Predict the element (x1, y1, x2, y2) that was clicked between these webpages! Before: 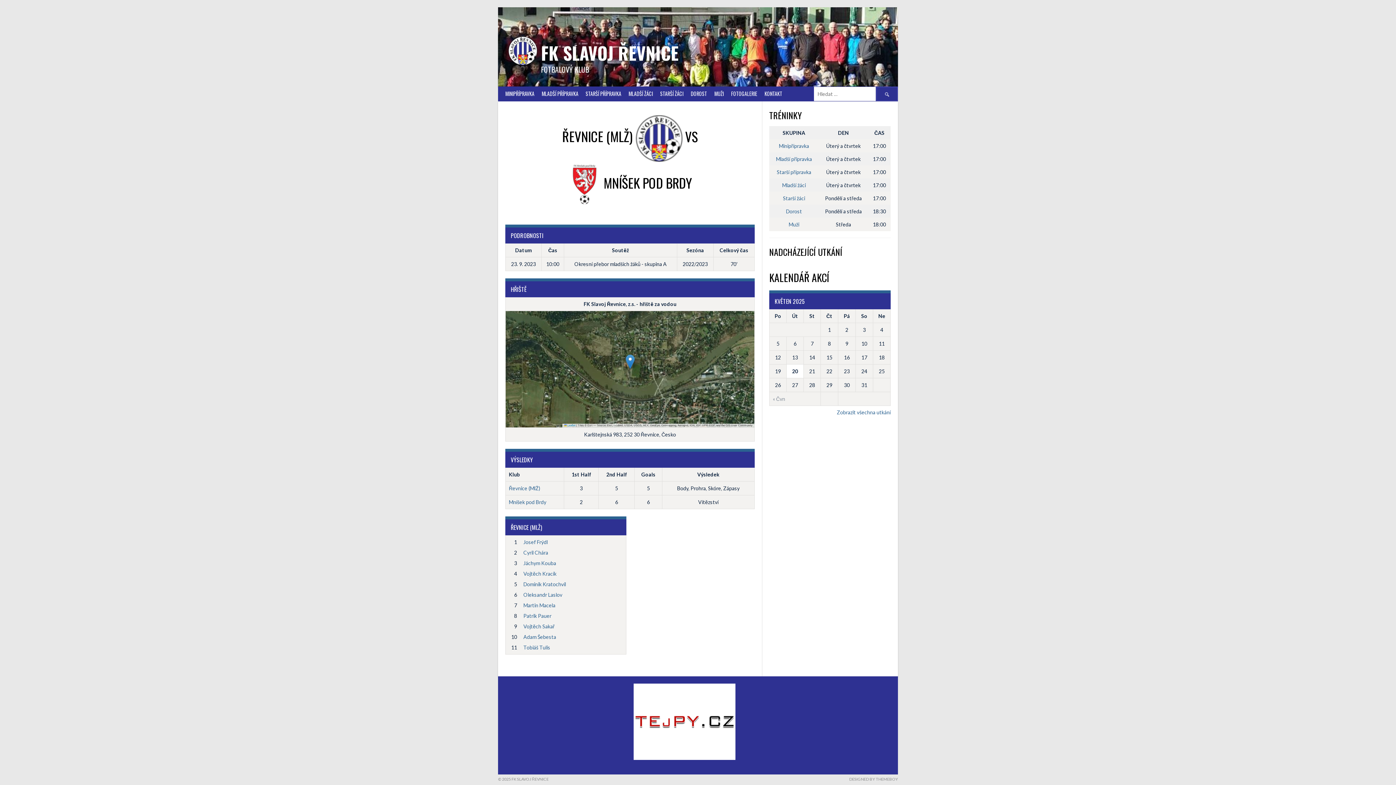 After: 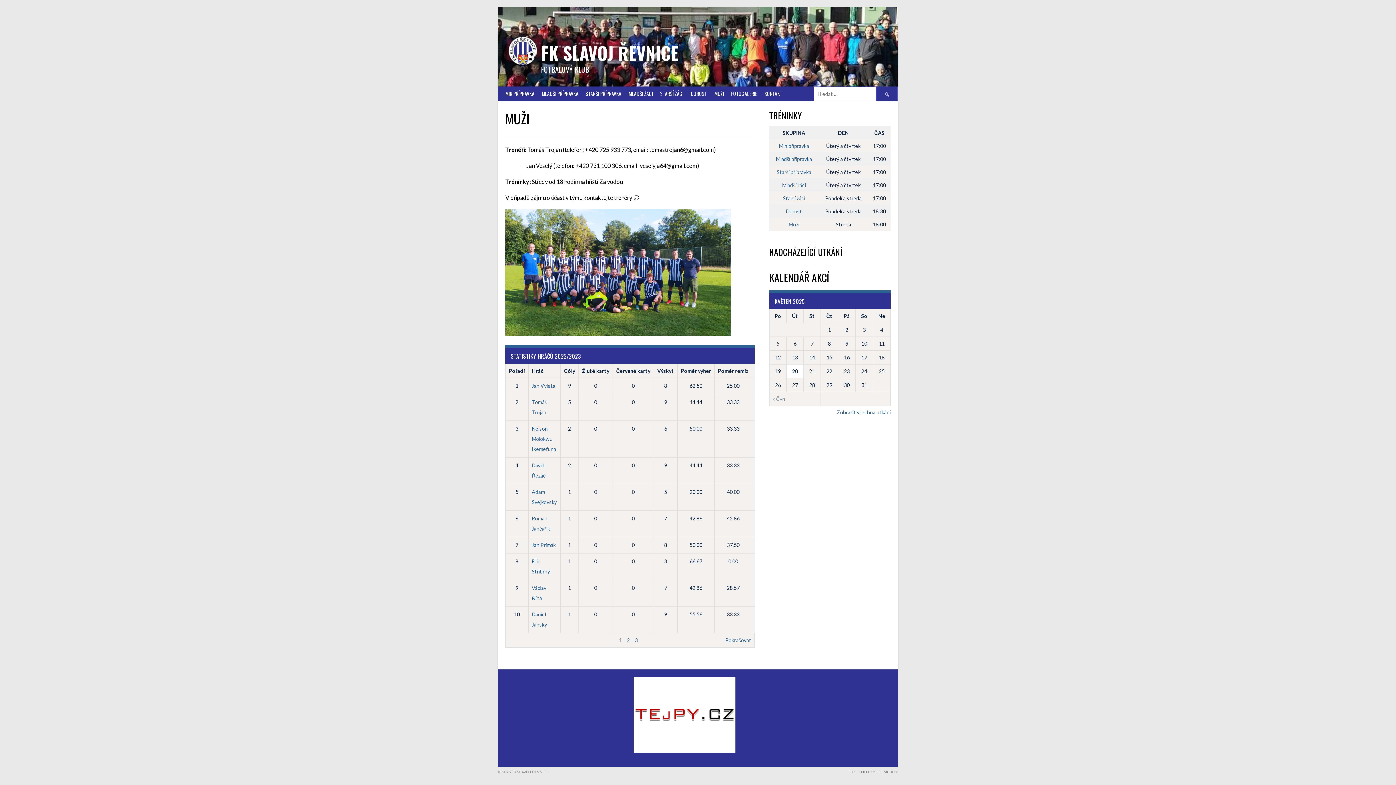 Action: bbox: (710, 86, 727, 100) label: MUŽI